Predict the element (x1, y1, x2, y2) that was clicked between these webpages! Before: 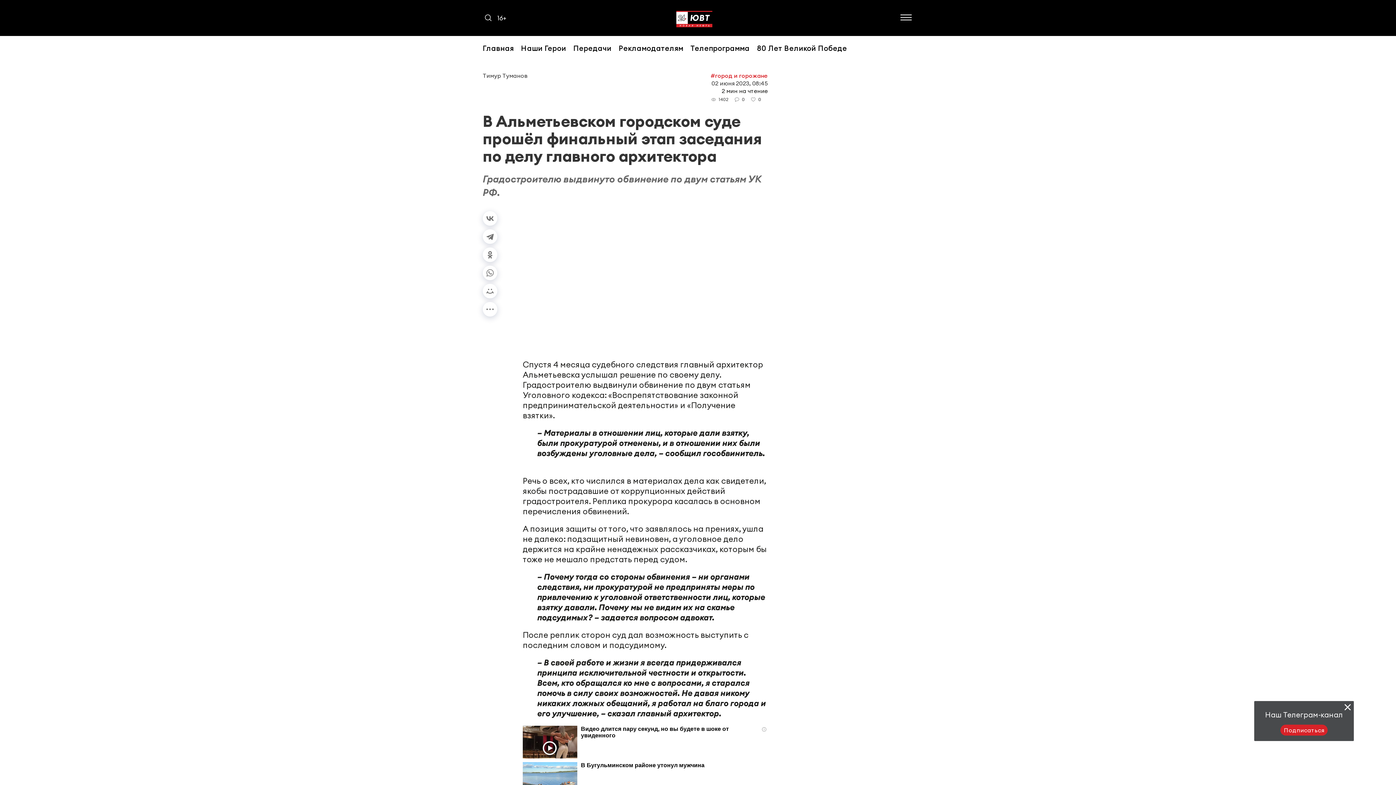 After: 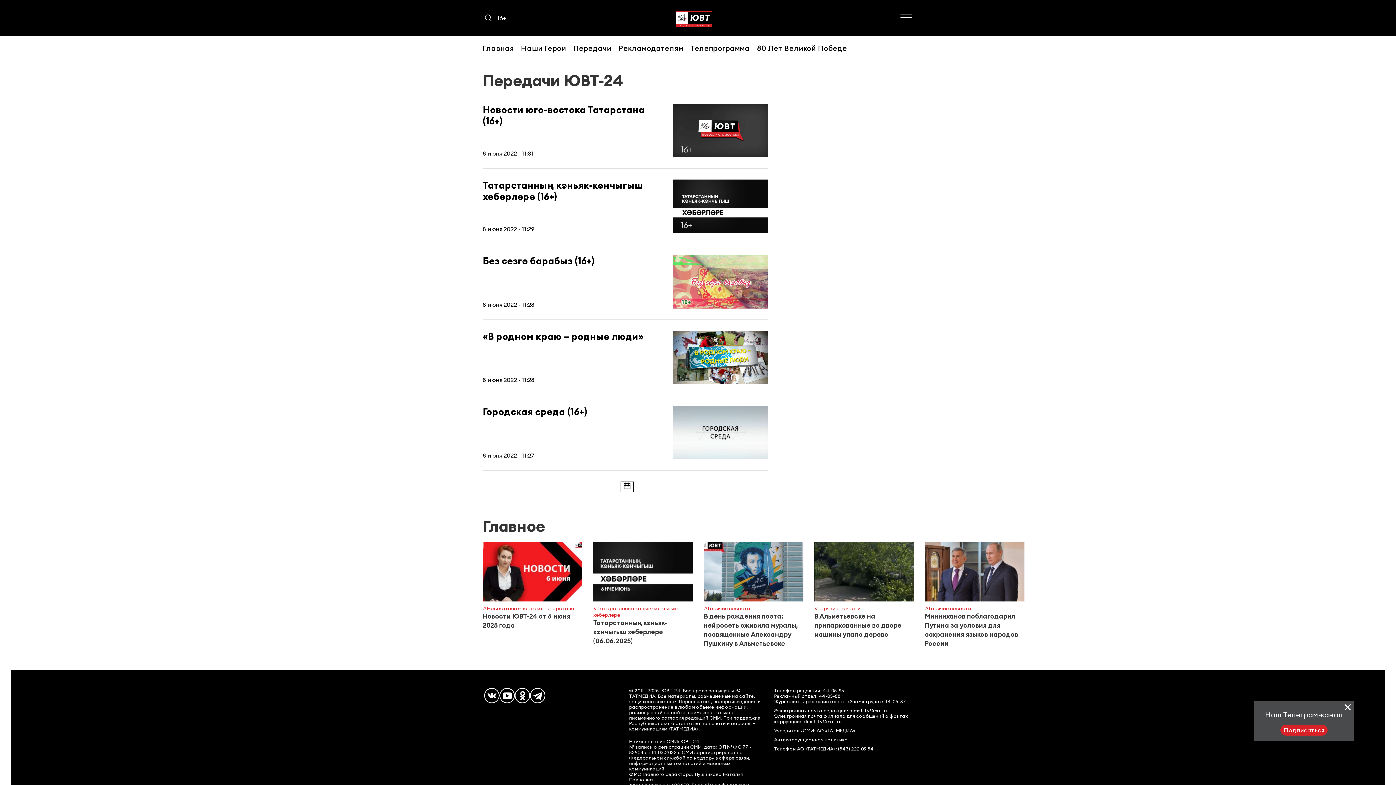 Action: label: Передачи bbox: (573, 42, 611, 53)